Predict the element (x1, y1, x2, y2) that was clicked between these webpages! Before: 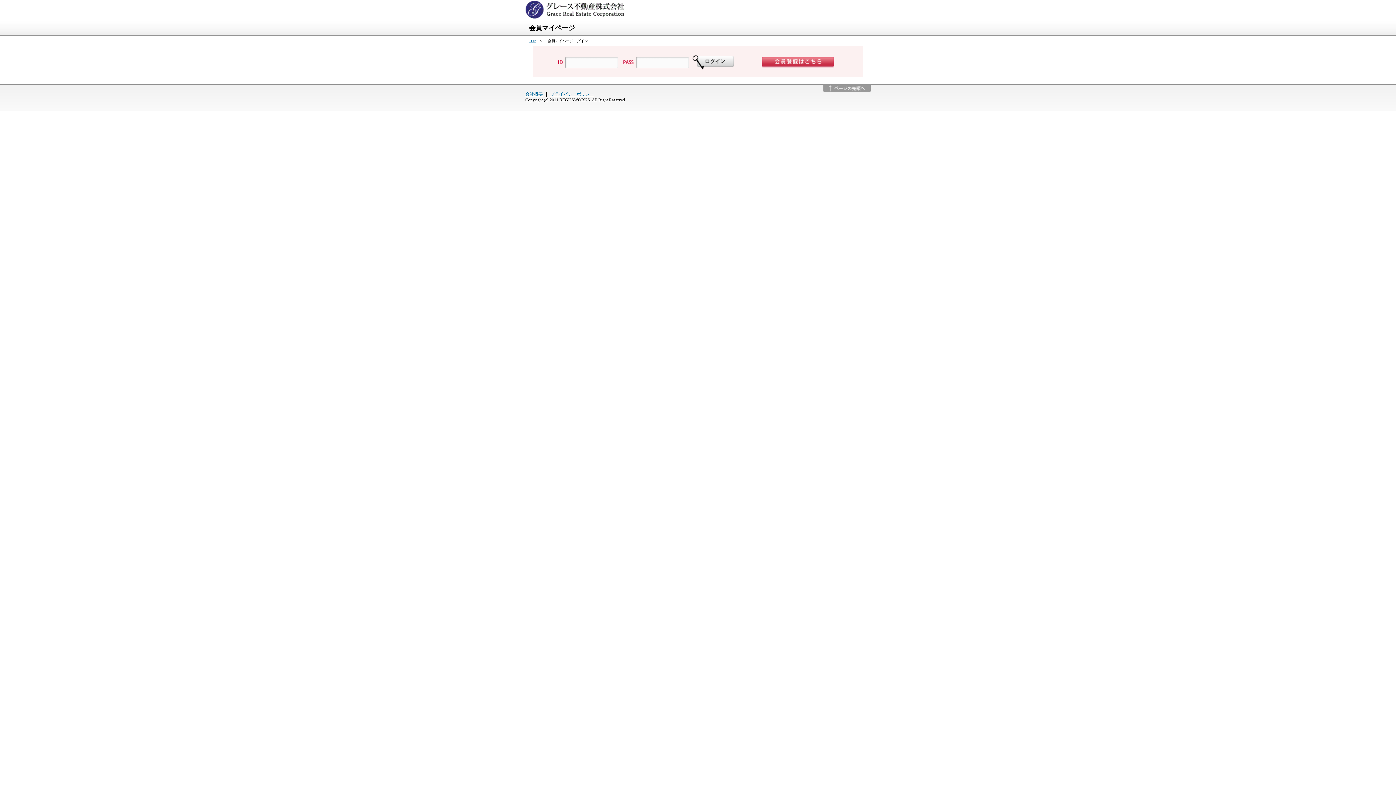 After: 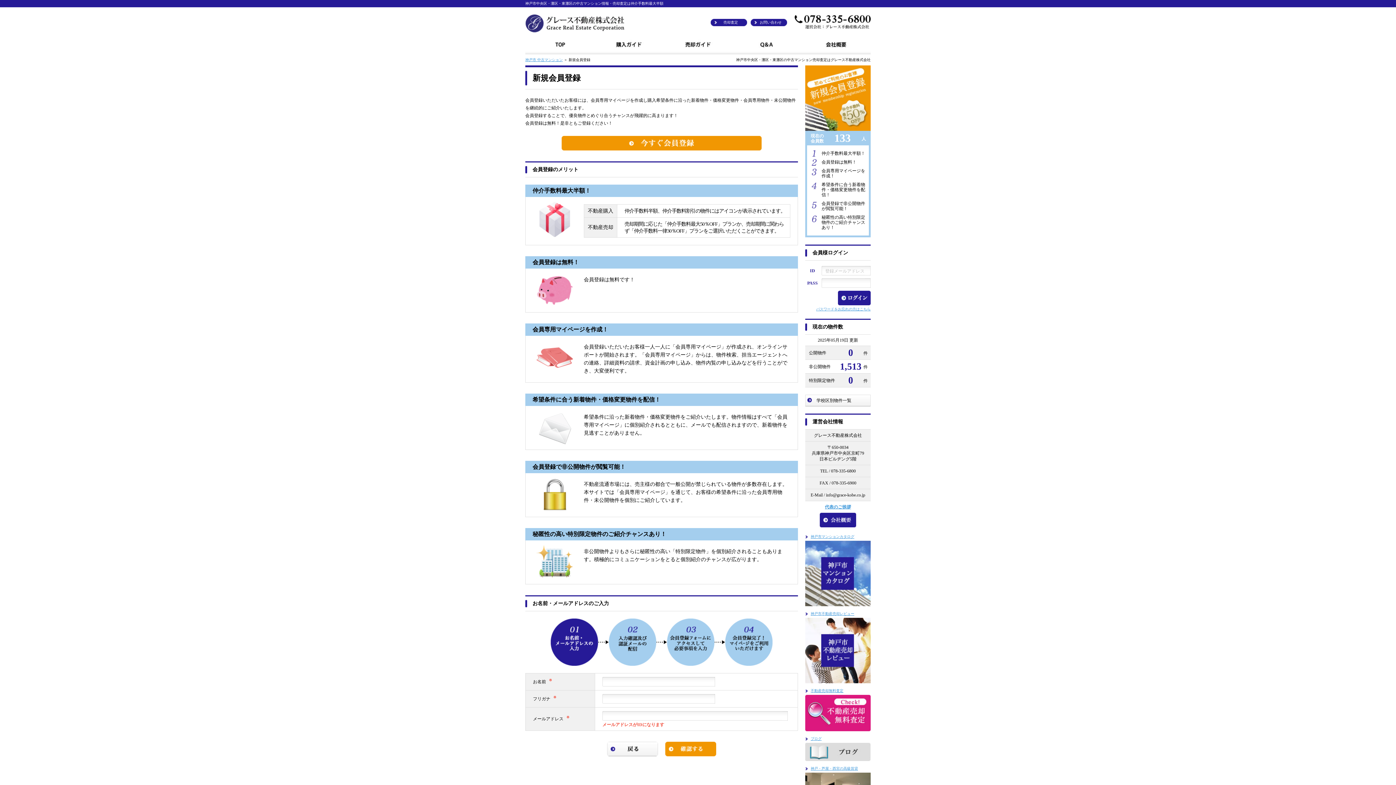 Action: bbox: (761, 61, 834, 66)